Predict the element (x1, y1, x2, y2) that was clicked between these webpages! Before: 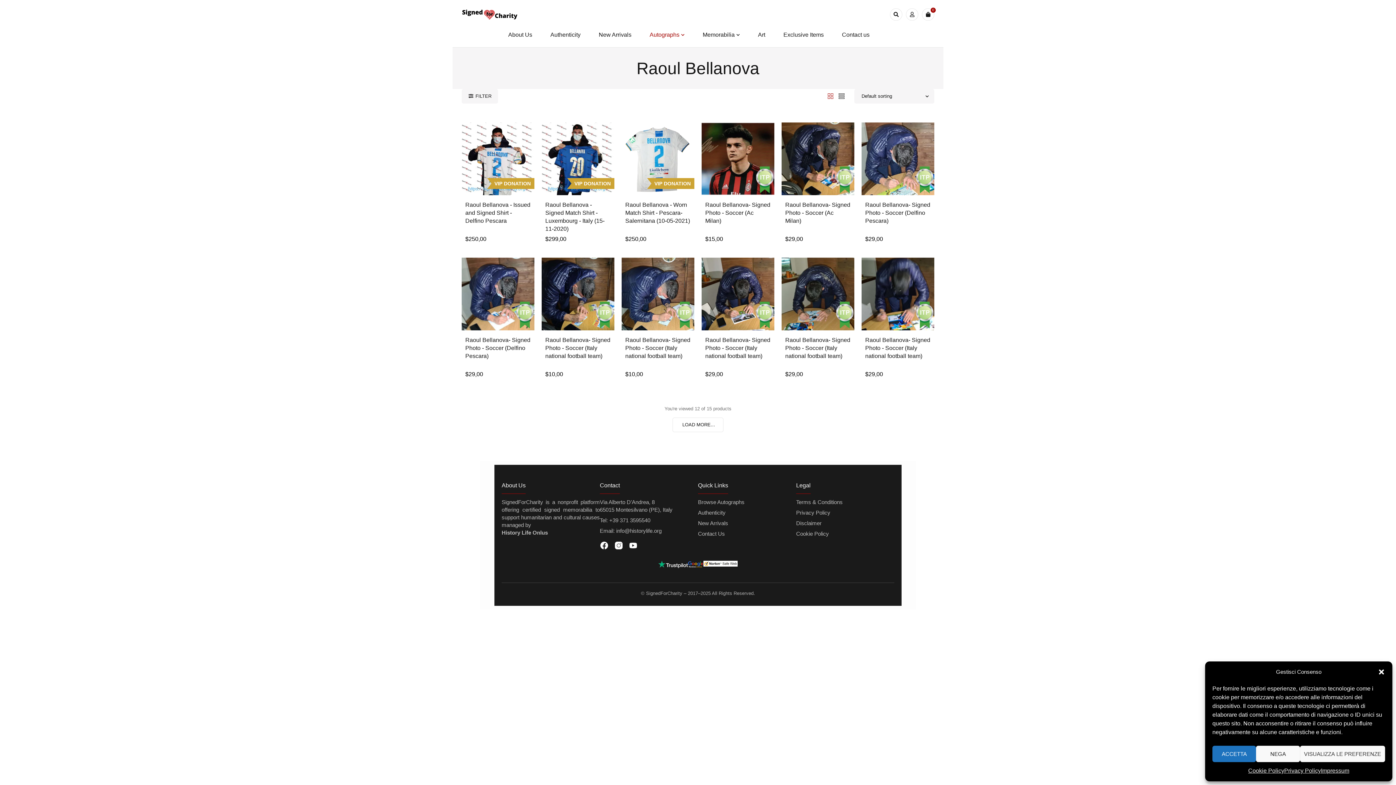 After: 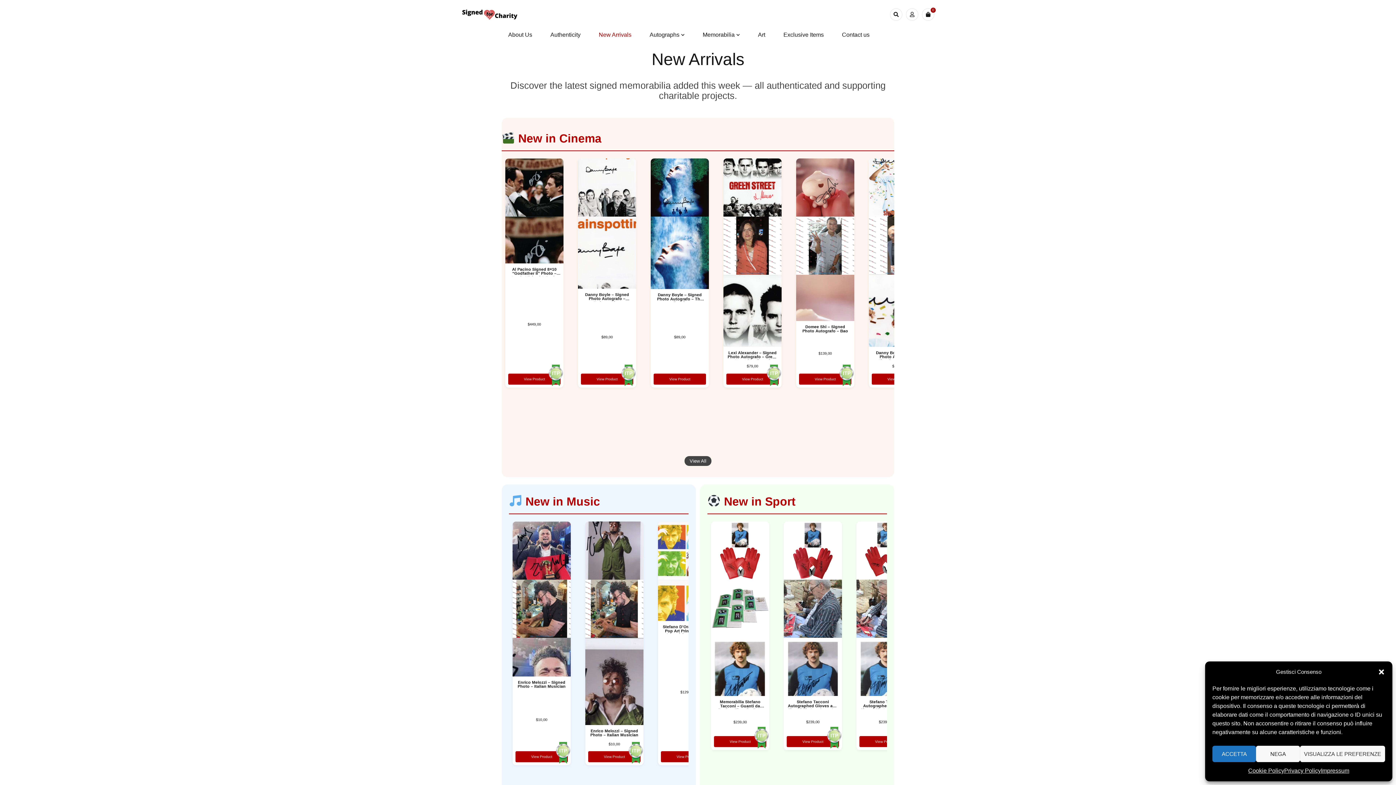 Action: label: New Arrivals bbox: (598, 29, 631, 40)